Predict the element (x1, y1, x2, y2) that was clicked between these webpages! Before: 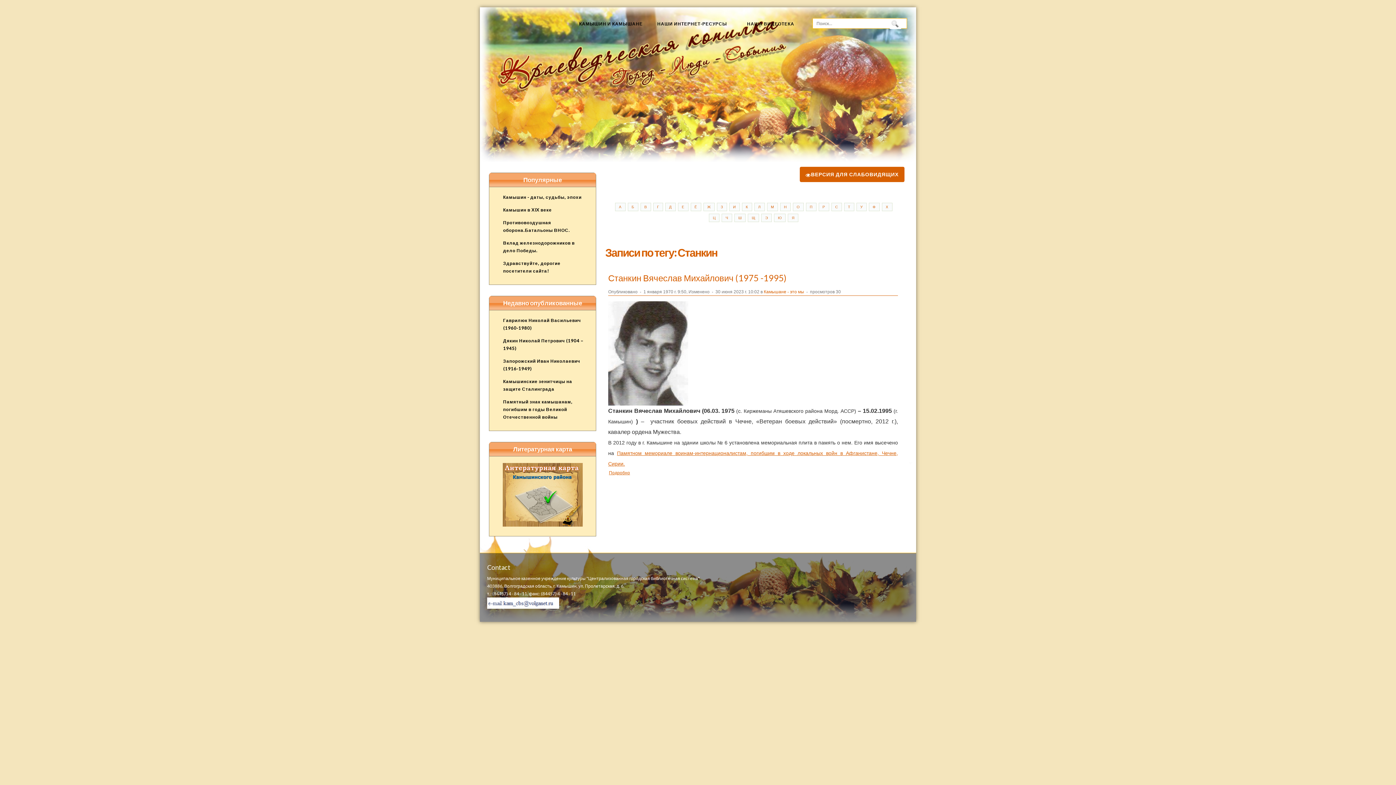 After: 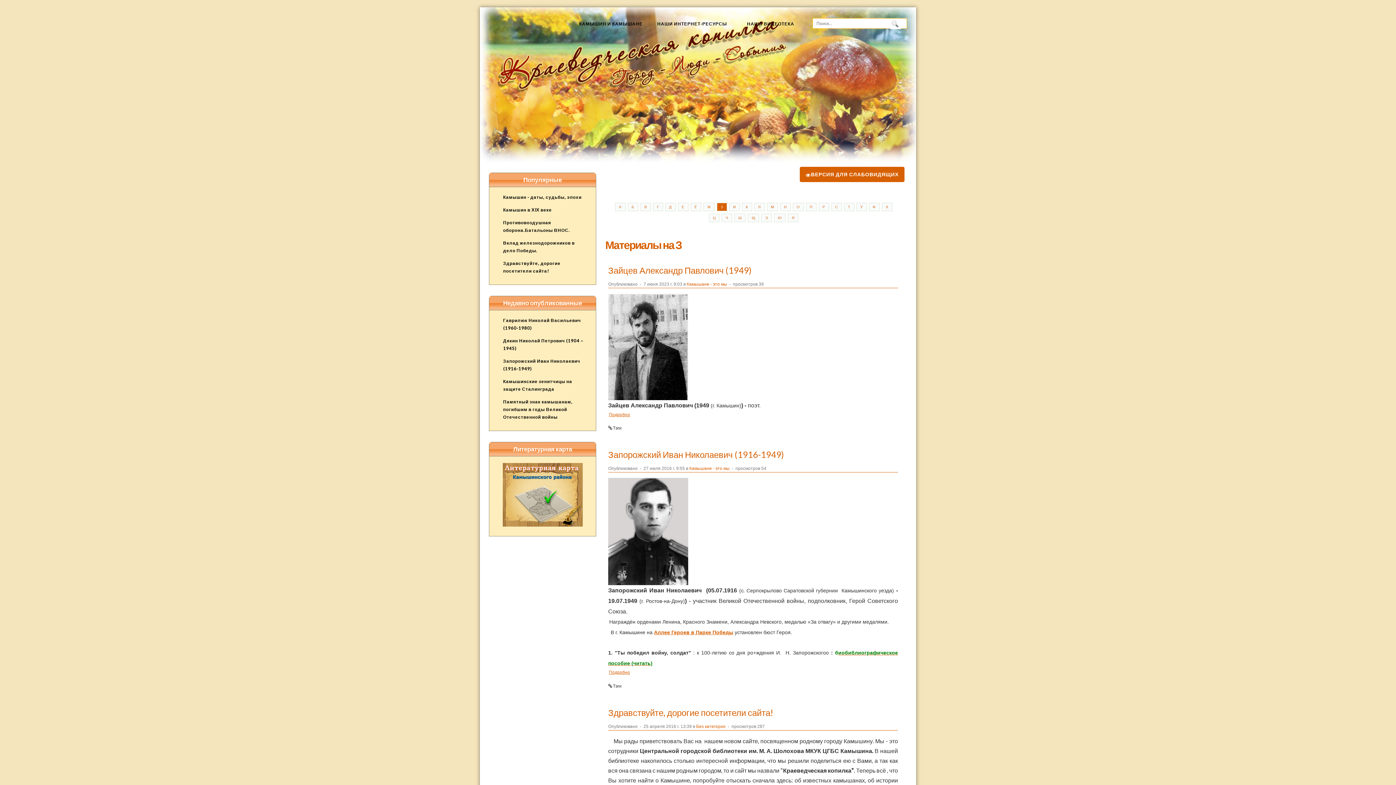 Action: label: З bbox: (716, 202, 727, 211)